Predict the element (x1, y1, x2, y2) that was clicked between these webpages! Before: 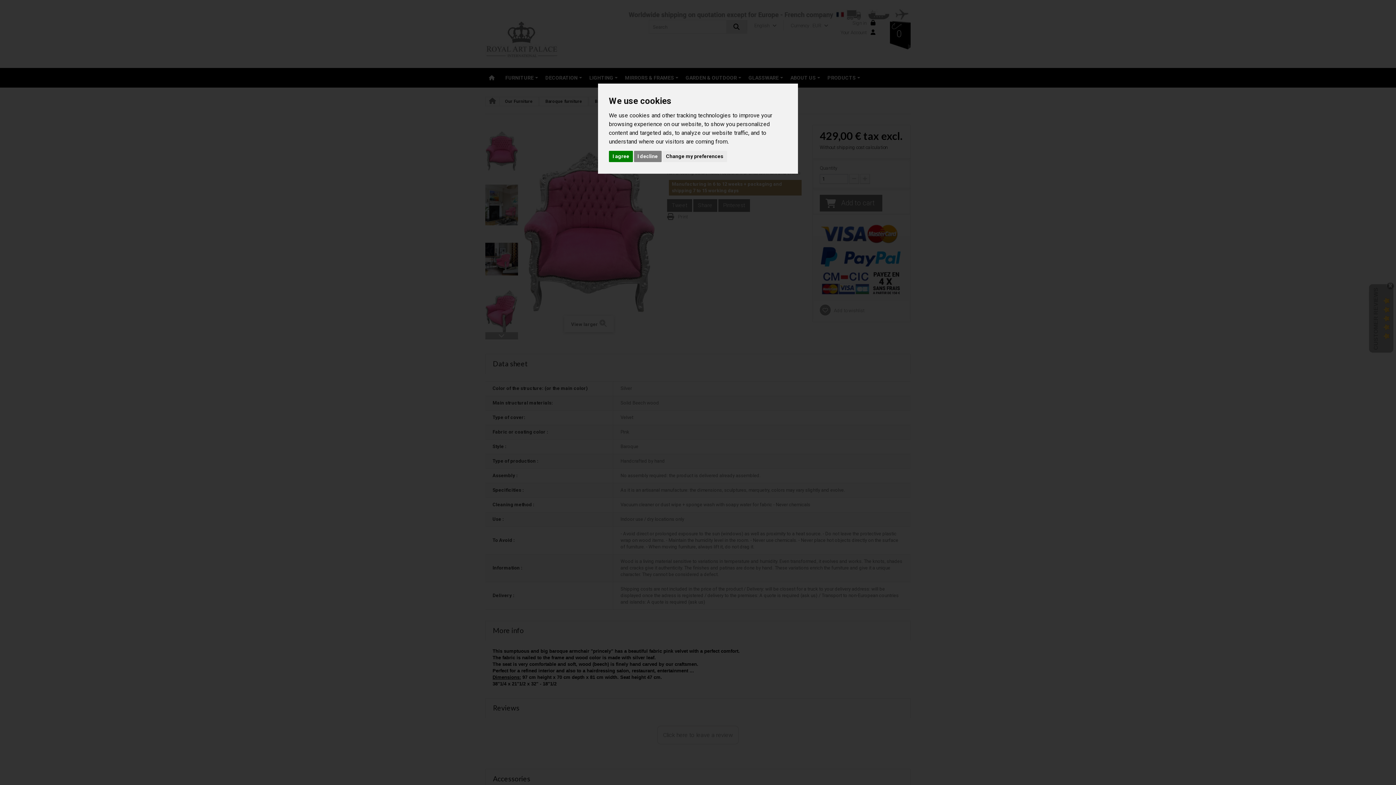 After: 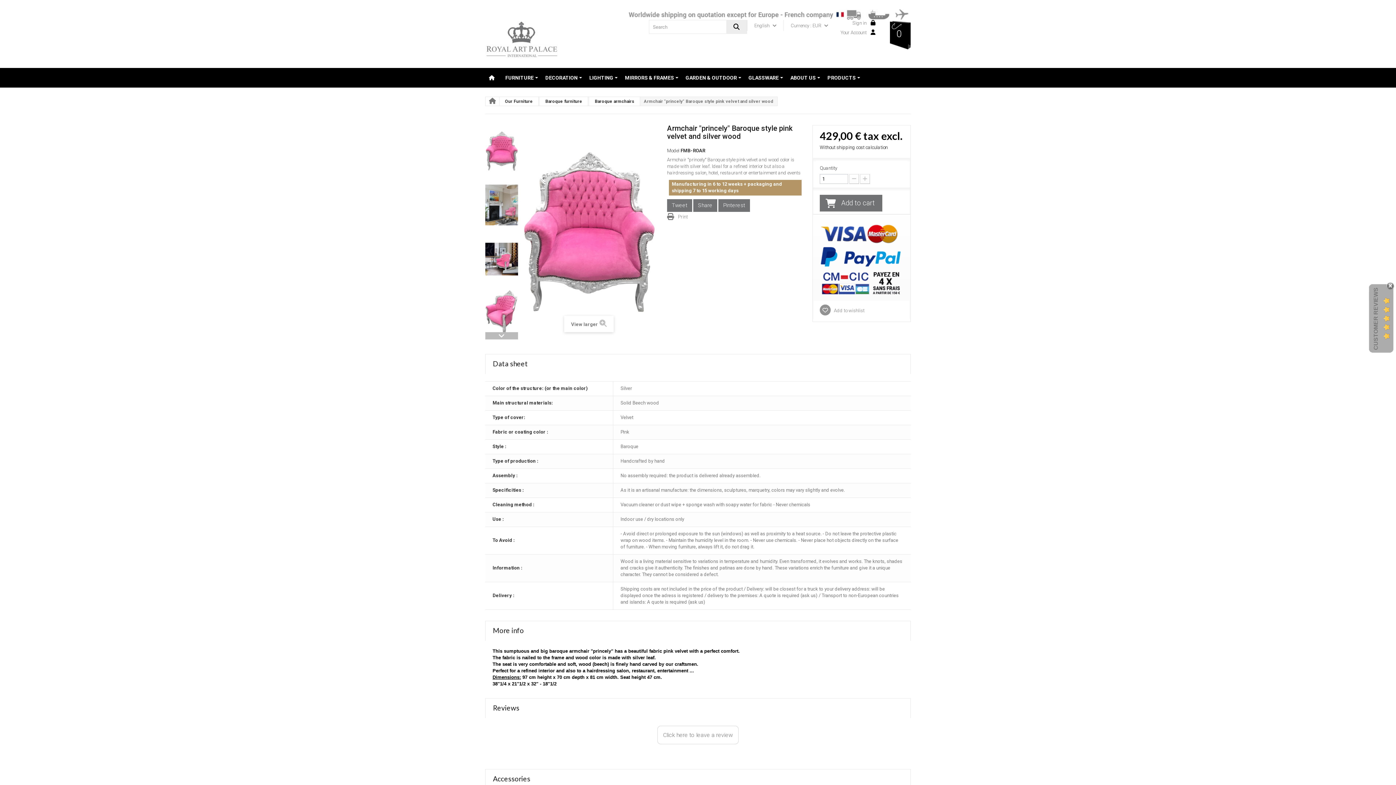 Action: label: I decline bbox: (634, 150, 661, 162)